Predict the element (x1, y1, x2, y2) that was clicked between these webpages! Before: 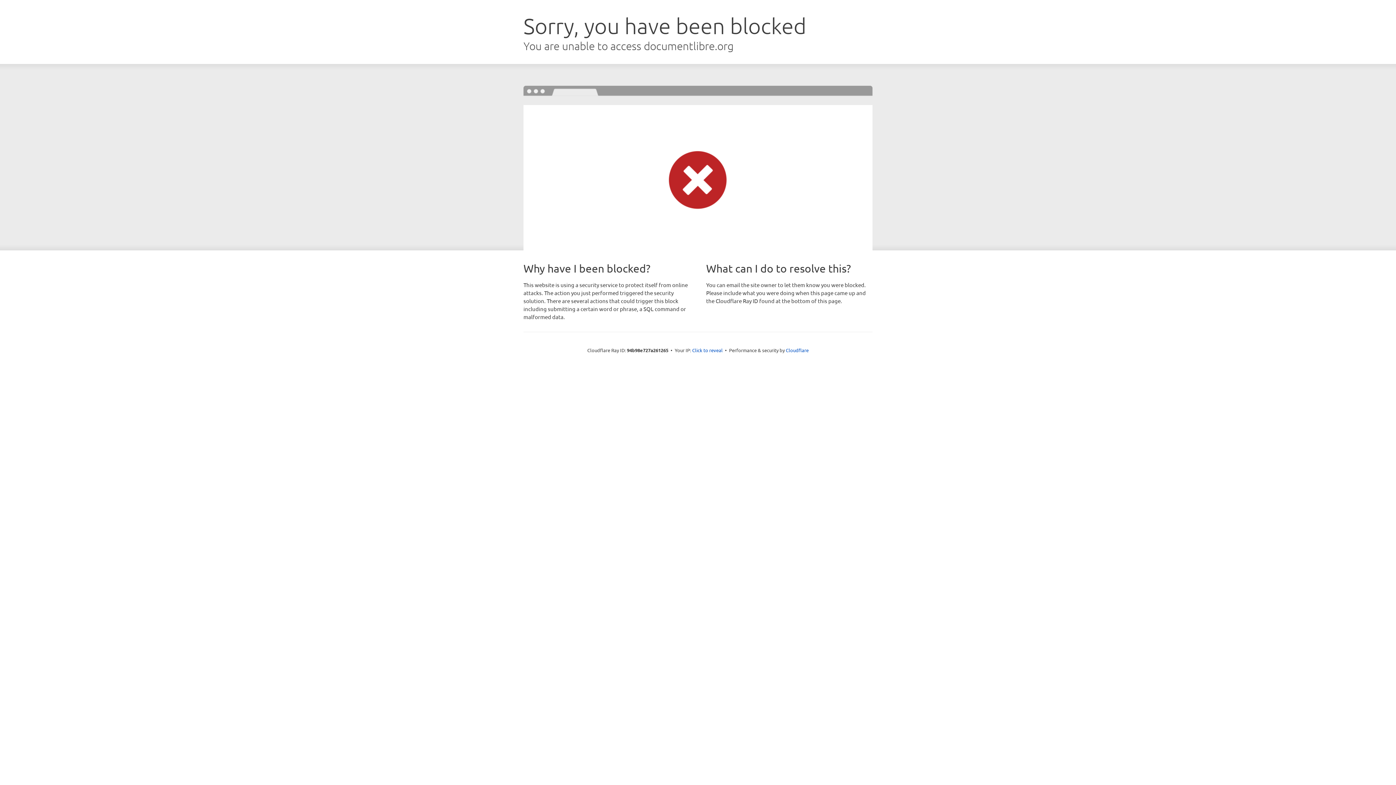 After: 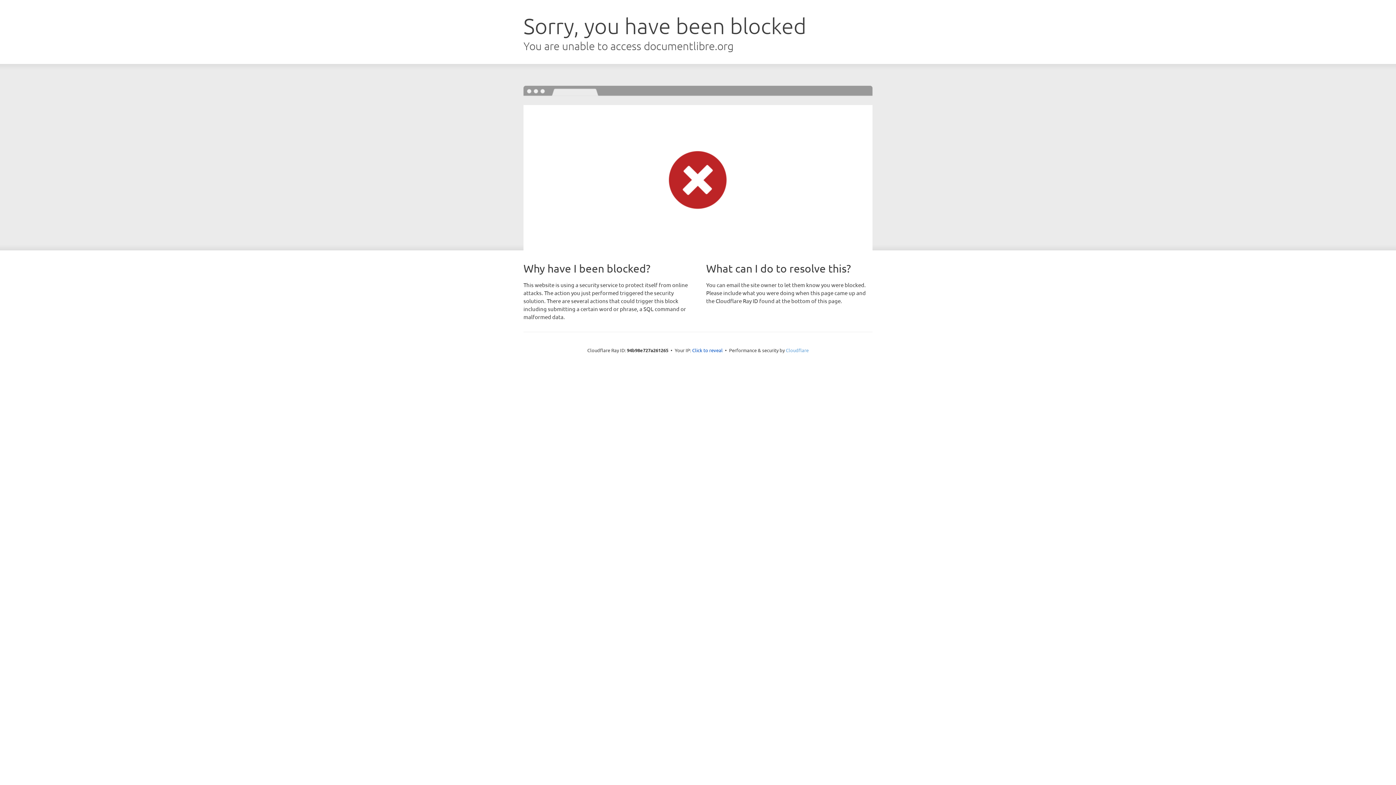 Action: bbox: (786, 347, 808, 353) label: Cloudflare